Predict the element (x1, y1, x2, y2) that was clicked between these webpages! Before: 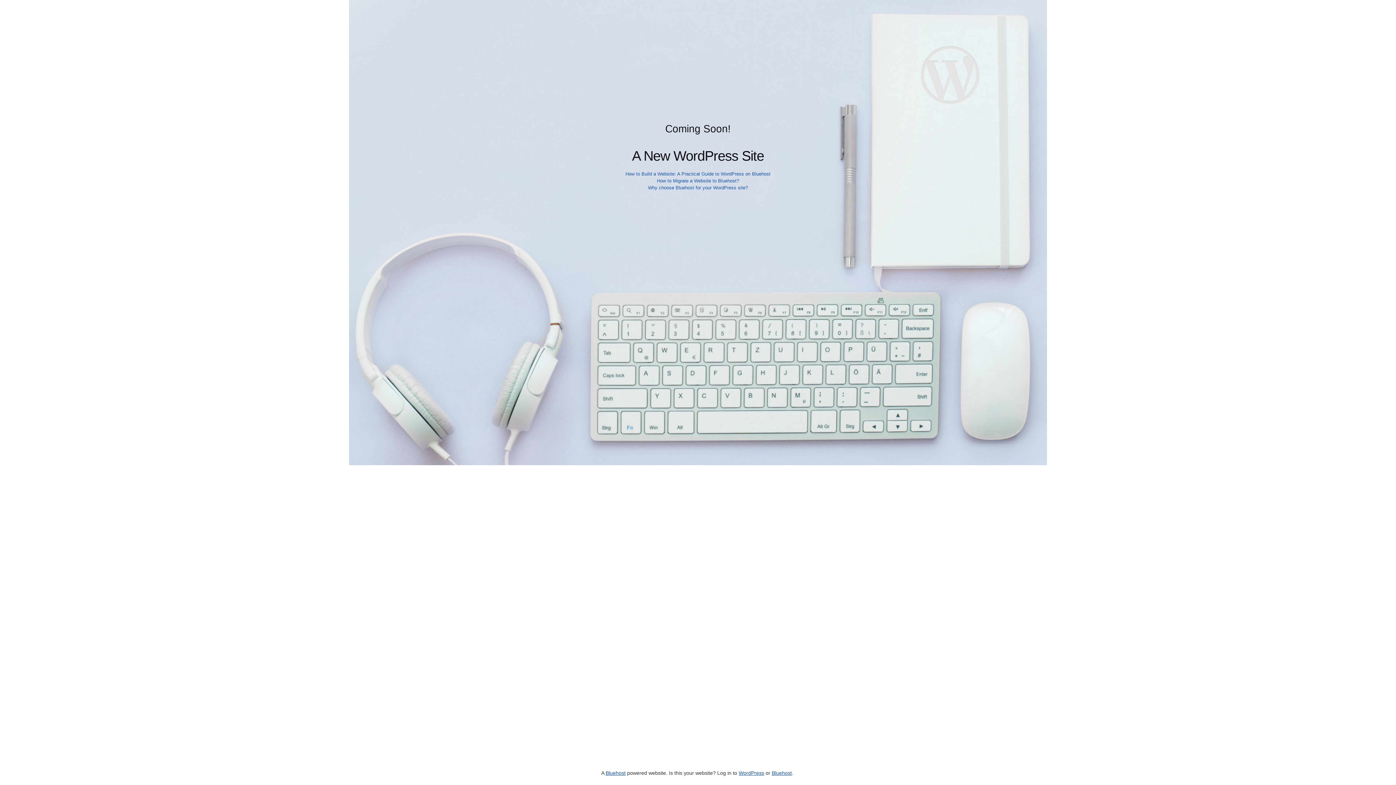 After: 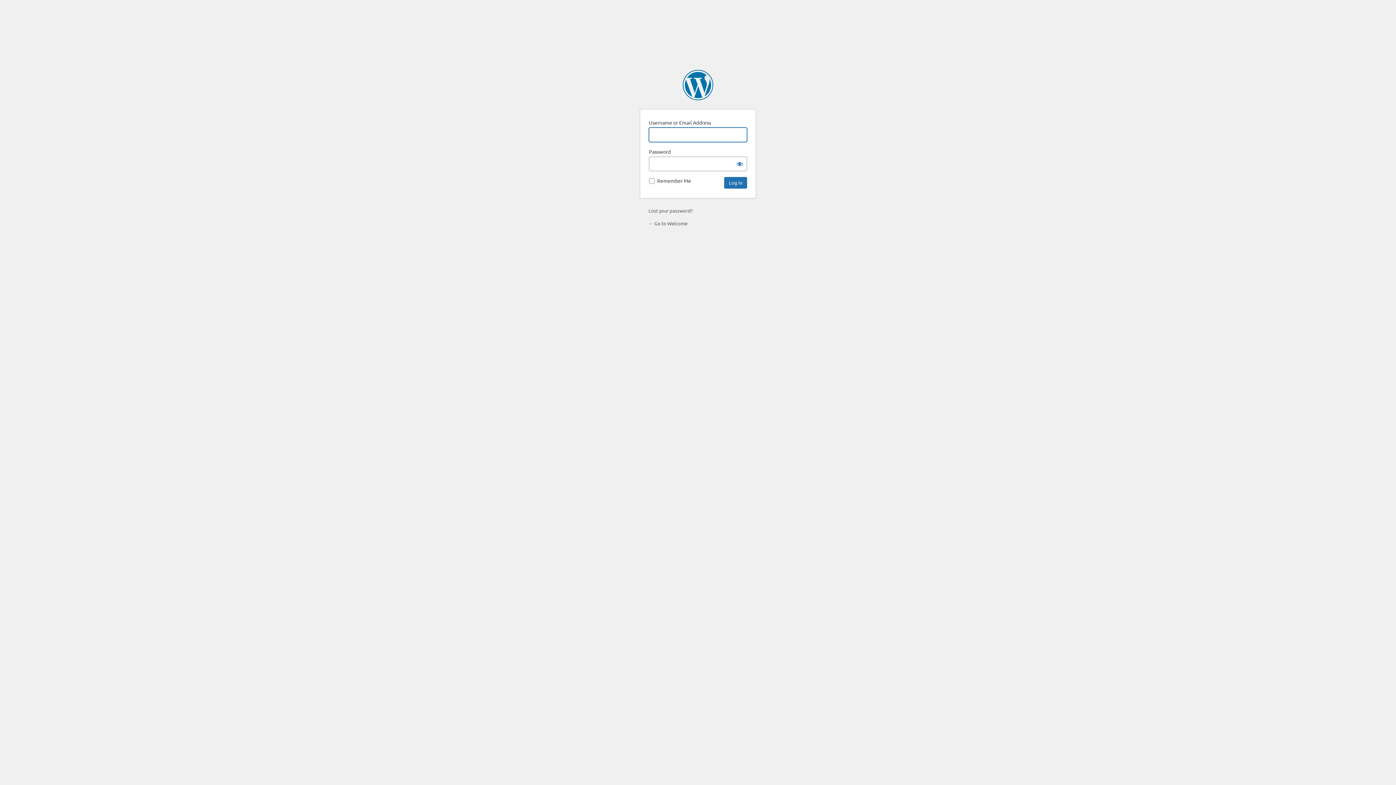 Action: bbox: (738, 770, 764, 776) label: WordPress